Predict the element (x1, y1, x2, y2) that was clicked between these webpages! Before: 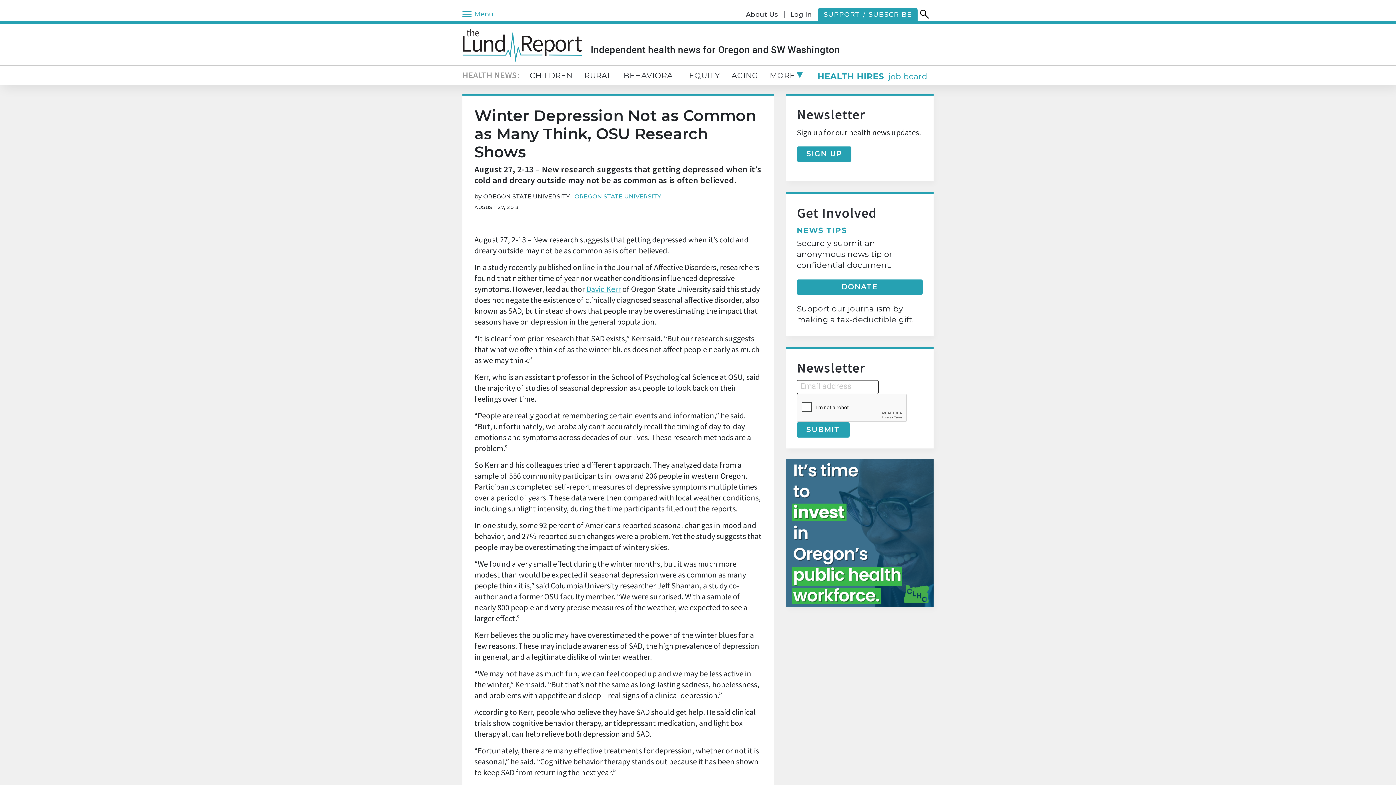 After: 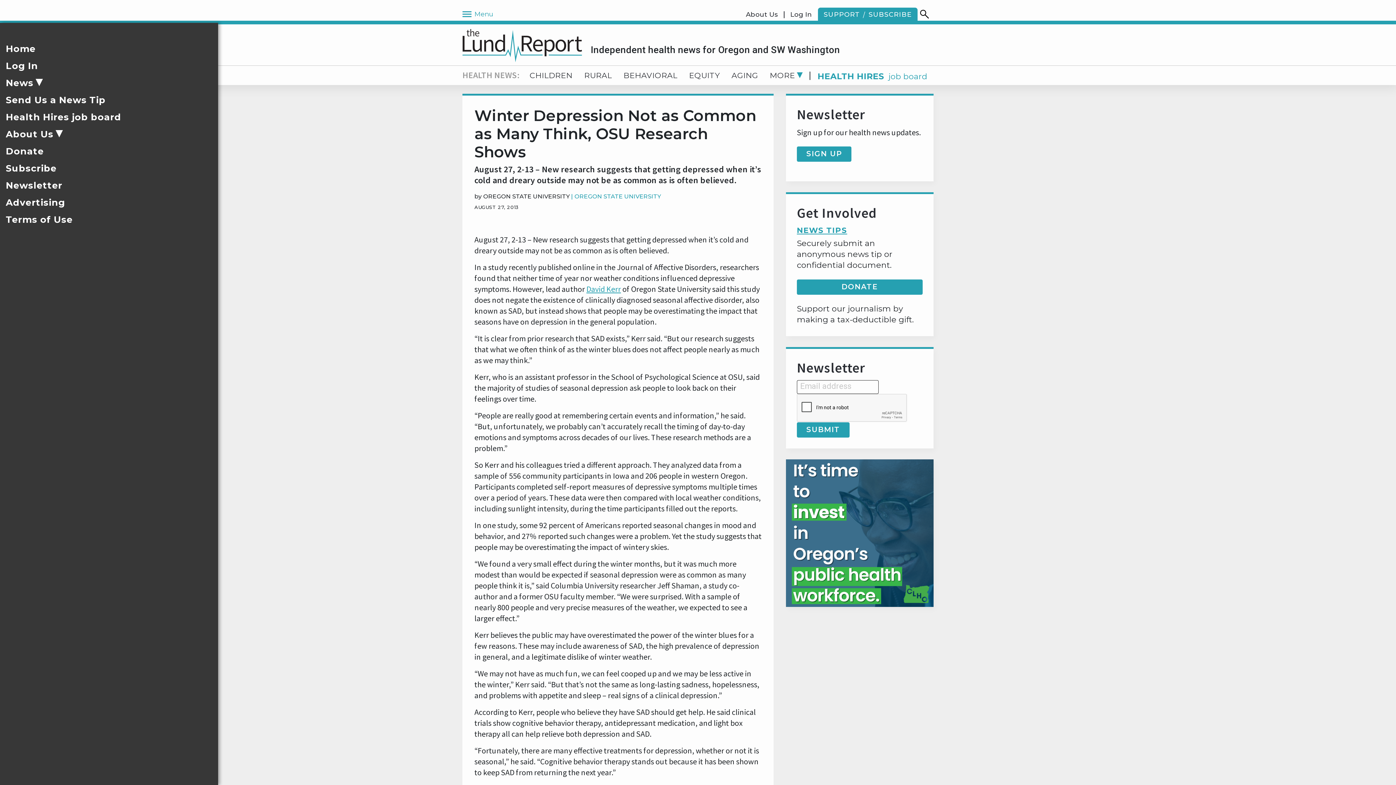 Action: bbox: (462, 11, 471, 17) label: toggle navigation